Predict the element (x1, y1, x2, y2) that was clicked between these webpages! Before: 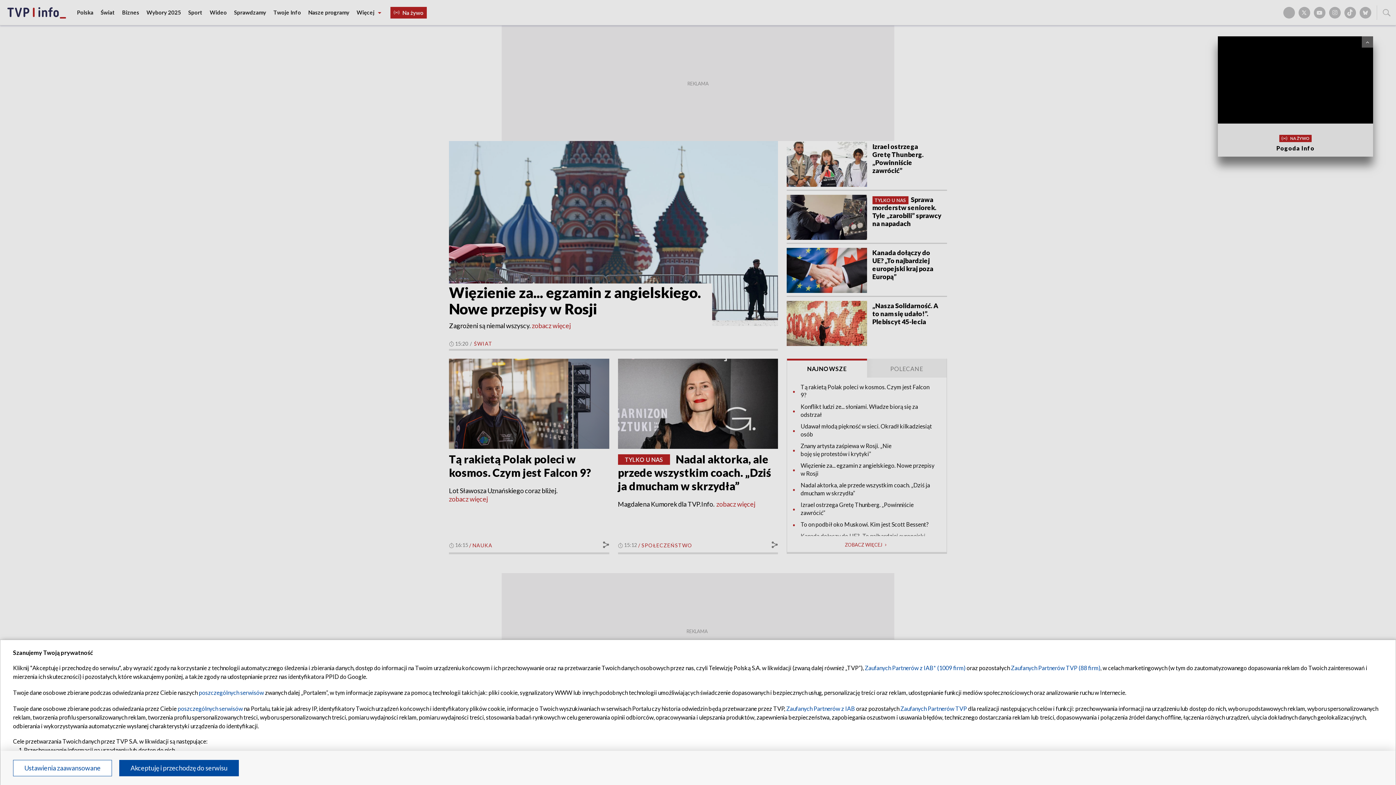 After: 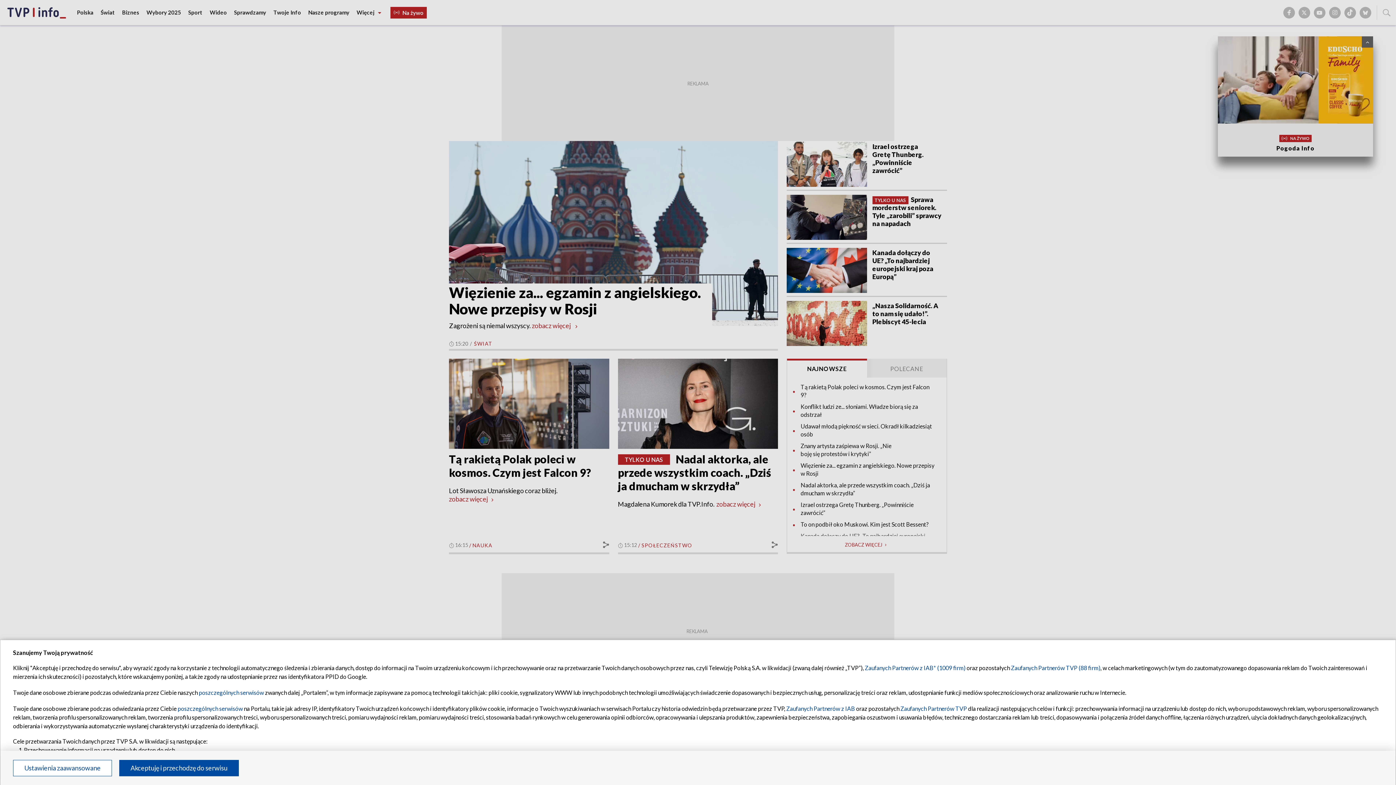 Action: bbox: (900, 705, 967, 712) label: Zaufanych Partnerów TVP